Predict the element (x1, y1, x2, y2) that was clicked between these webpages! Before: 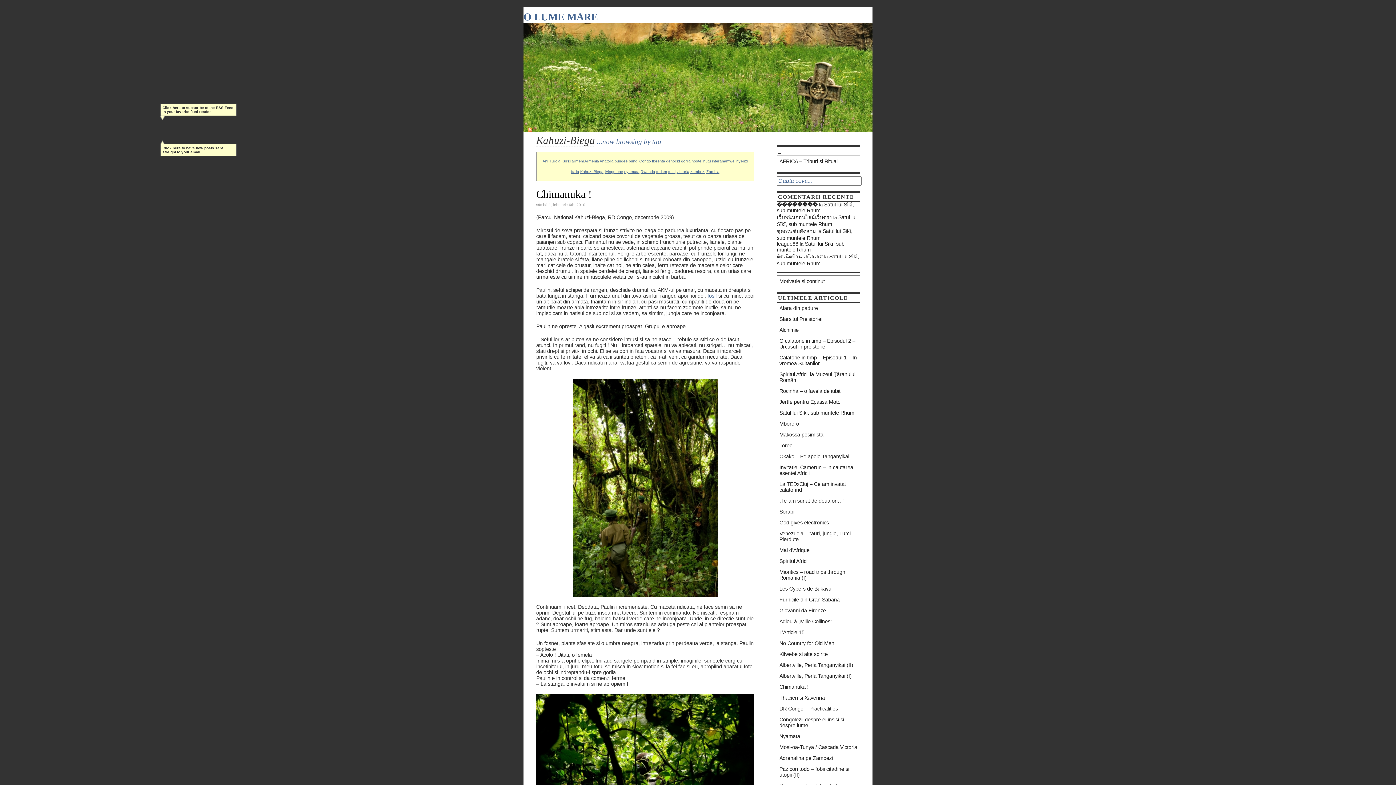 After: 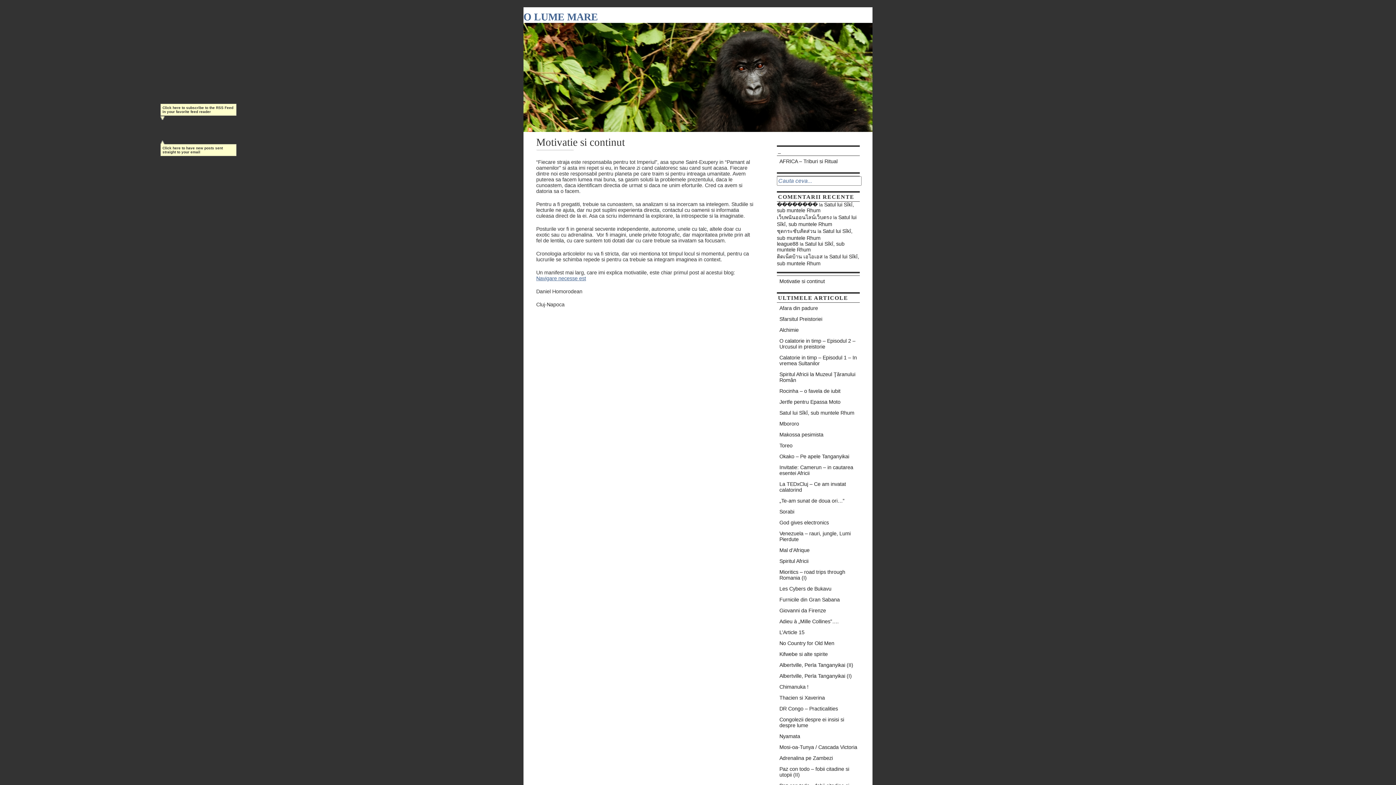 Action: bbox: (777, 276, 860, 286) label: Motivatie si continut